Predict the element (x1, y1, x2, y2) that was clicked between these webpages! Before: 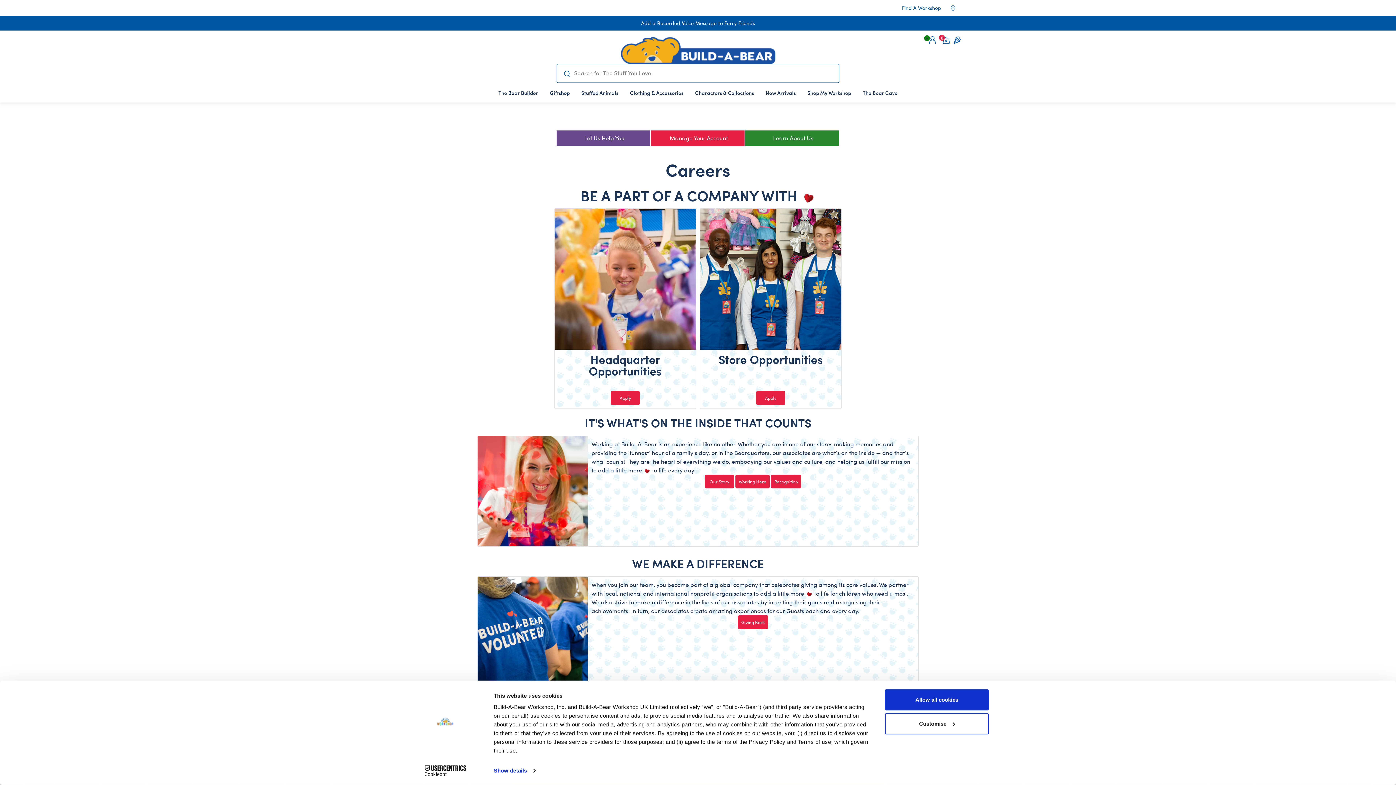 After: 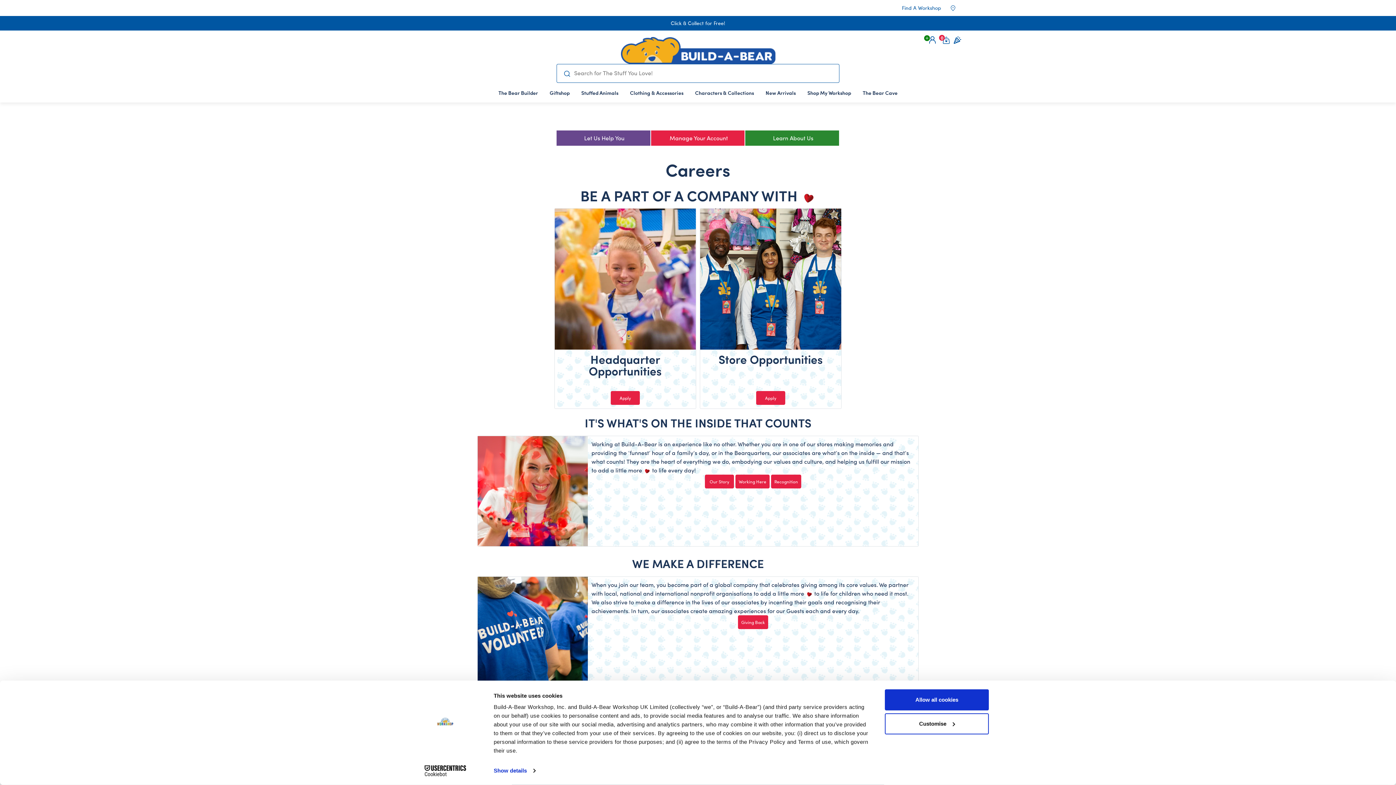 Action: label: Cookiebot - opens in a new window bbox: (413, 765, 477, 776)